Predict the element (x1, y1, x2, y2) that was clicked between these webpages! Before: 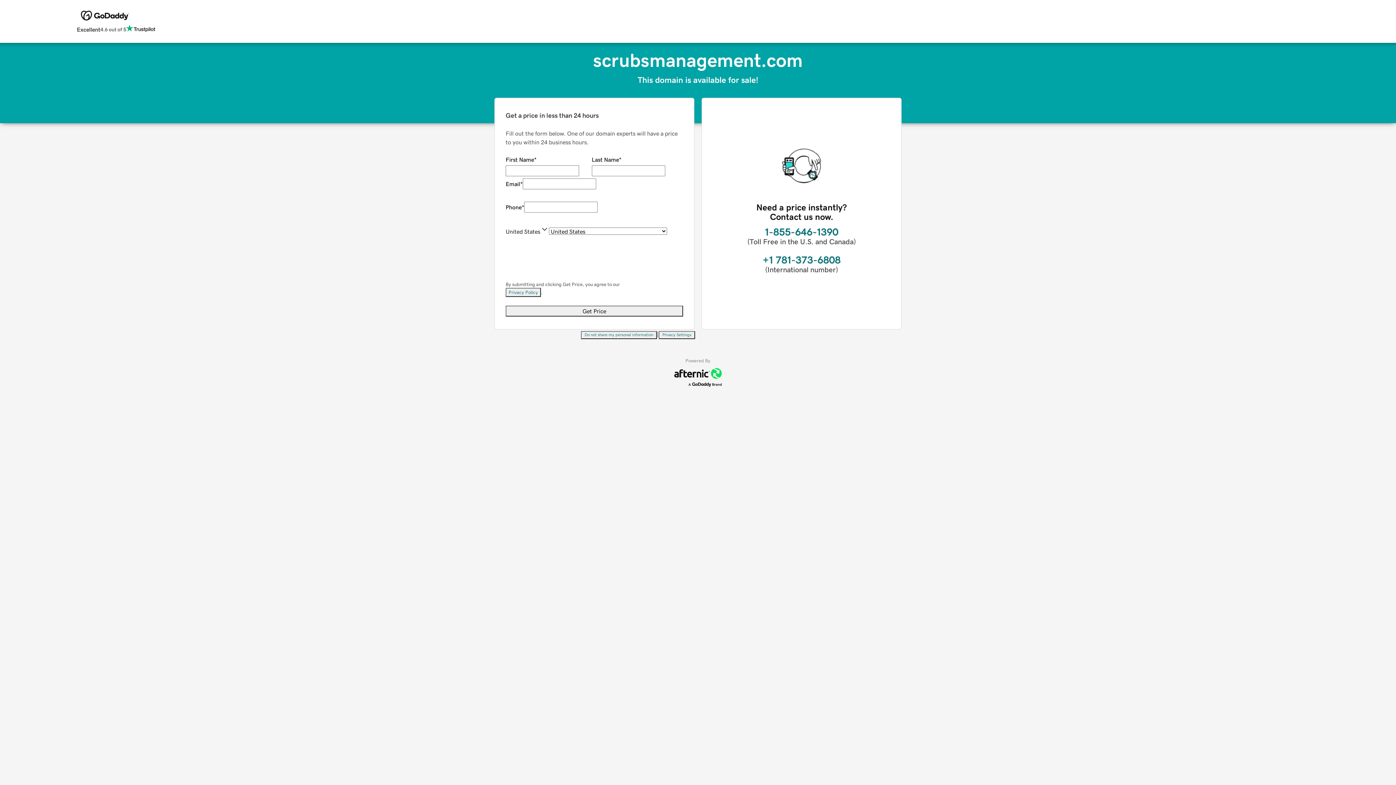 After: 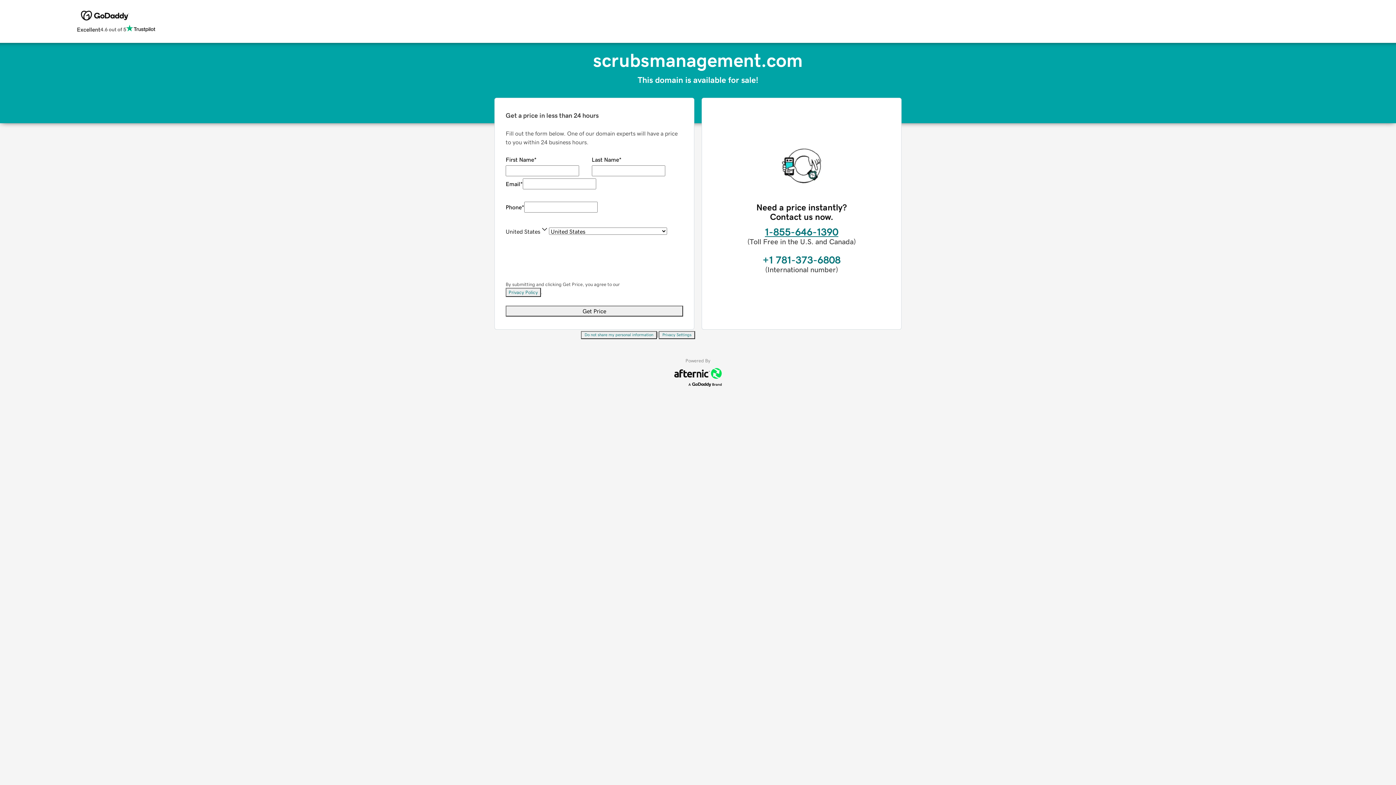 Action: bbox: (765, 226, 838, 237) label: 1-855-646-1390